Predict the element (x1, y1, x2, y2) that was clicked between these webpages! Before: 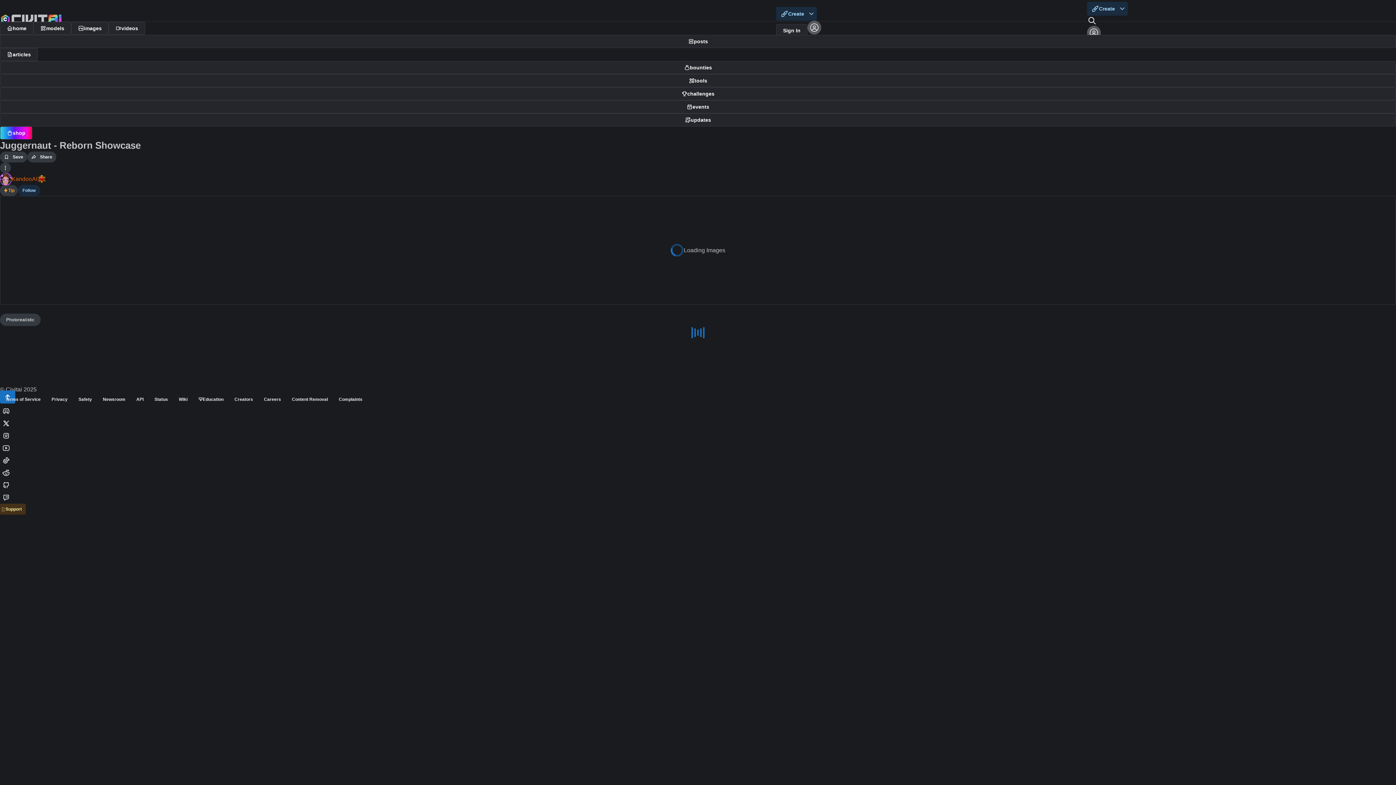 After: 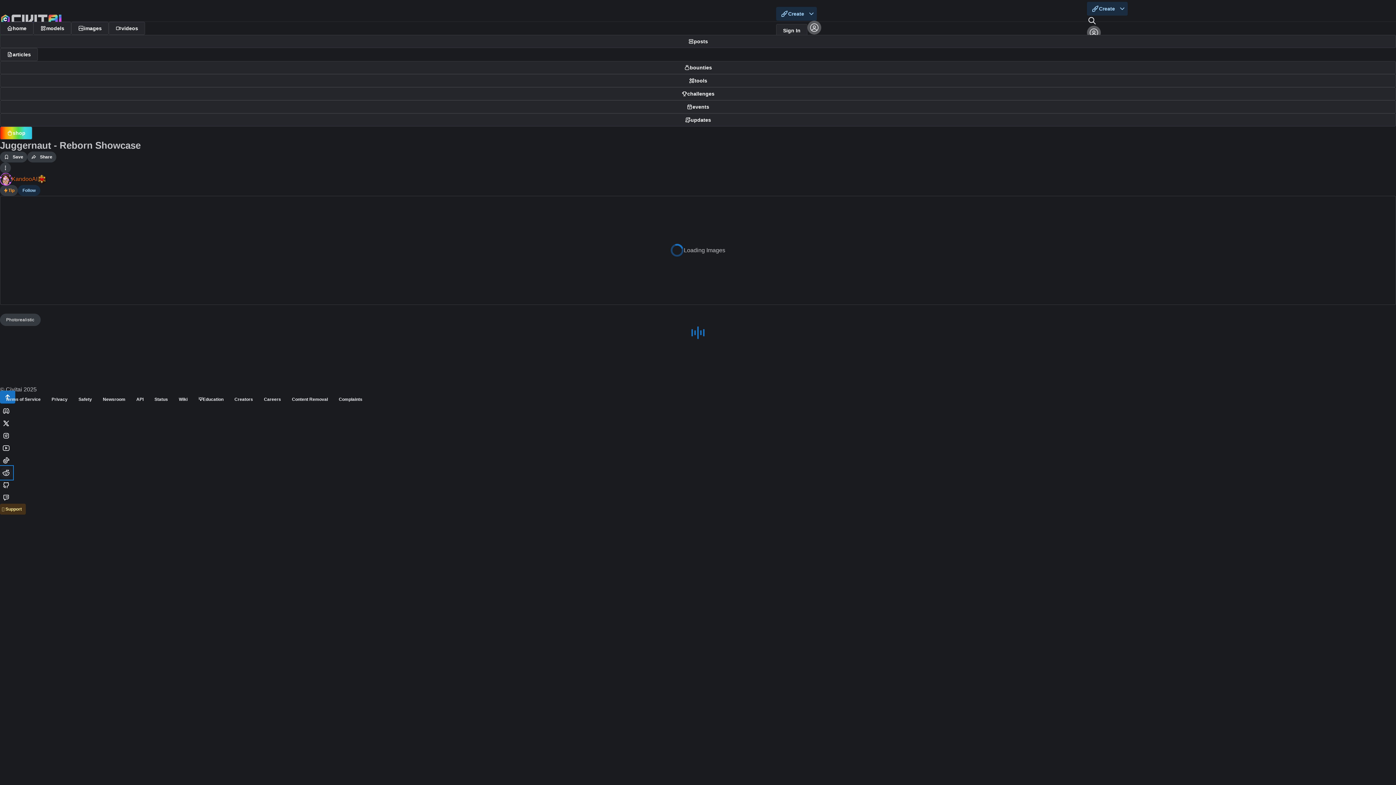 Action: bbox: (0, 467, 12, 479)